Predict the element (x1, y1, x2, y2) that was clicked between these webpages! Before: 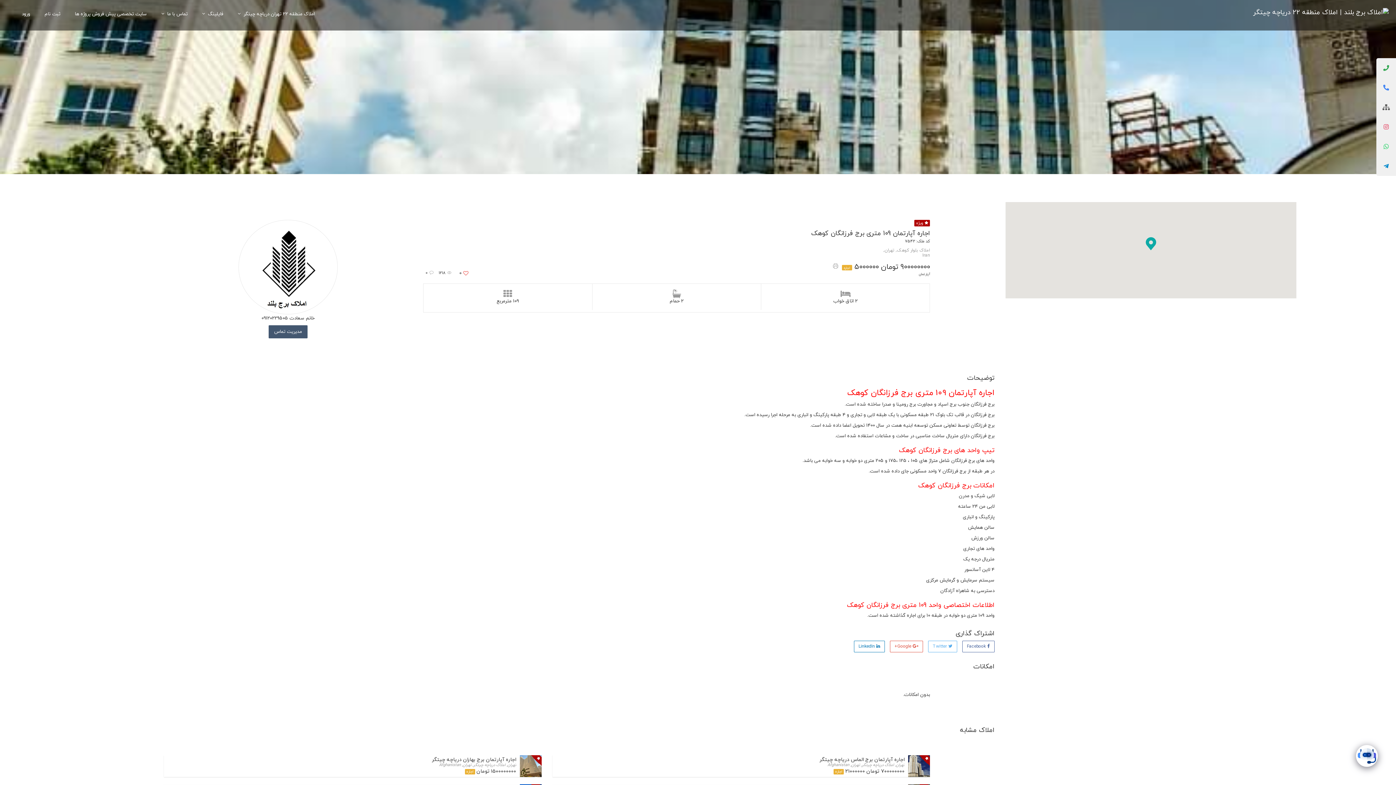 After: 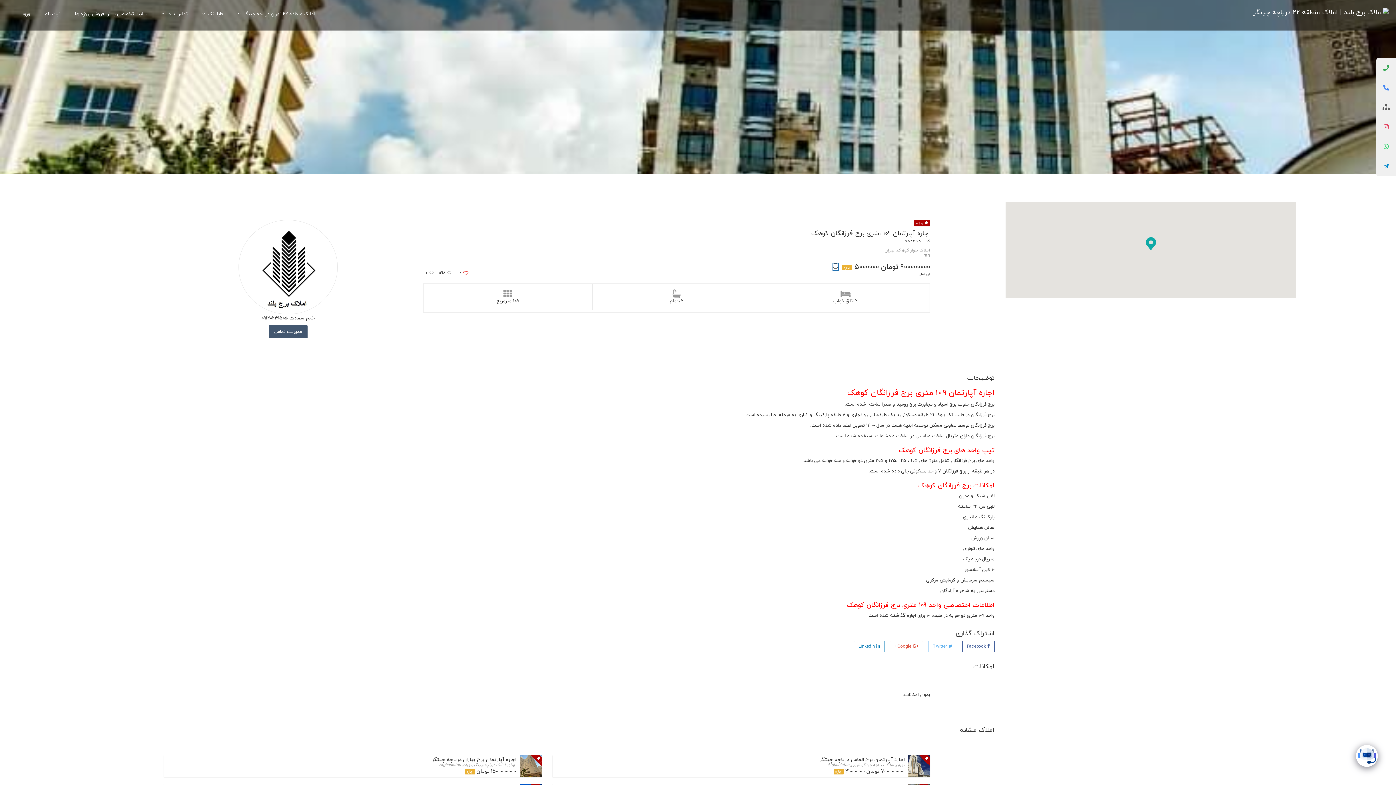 Action: bbox: (833, 263, 838, 270)